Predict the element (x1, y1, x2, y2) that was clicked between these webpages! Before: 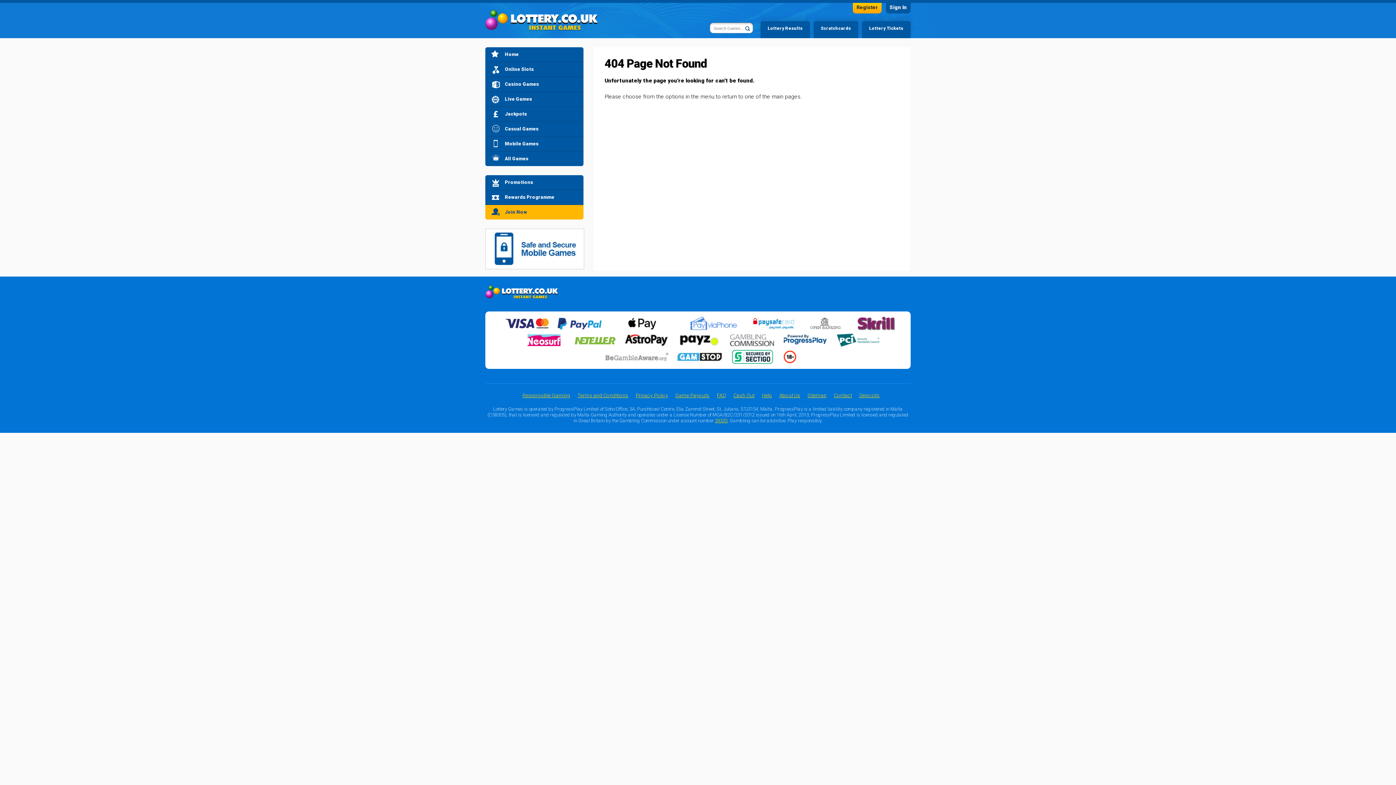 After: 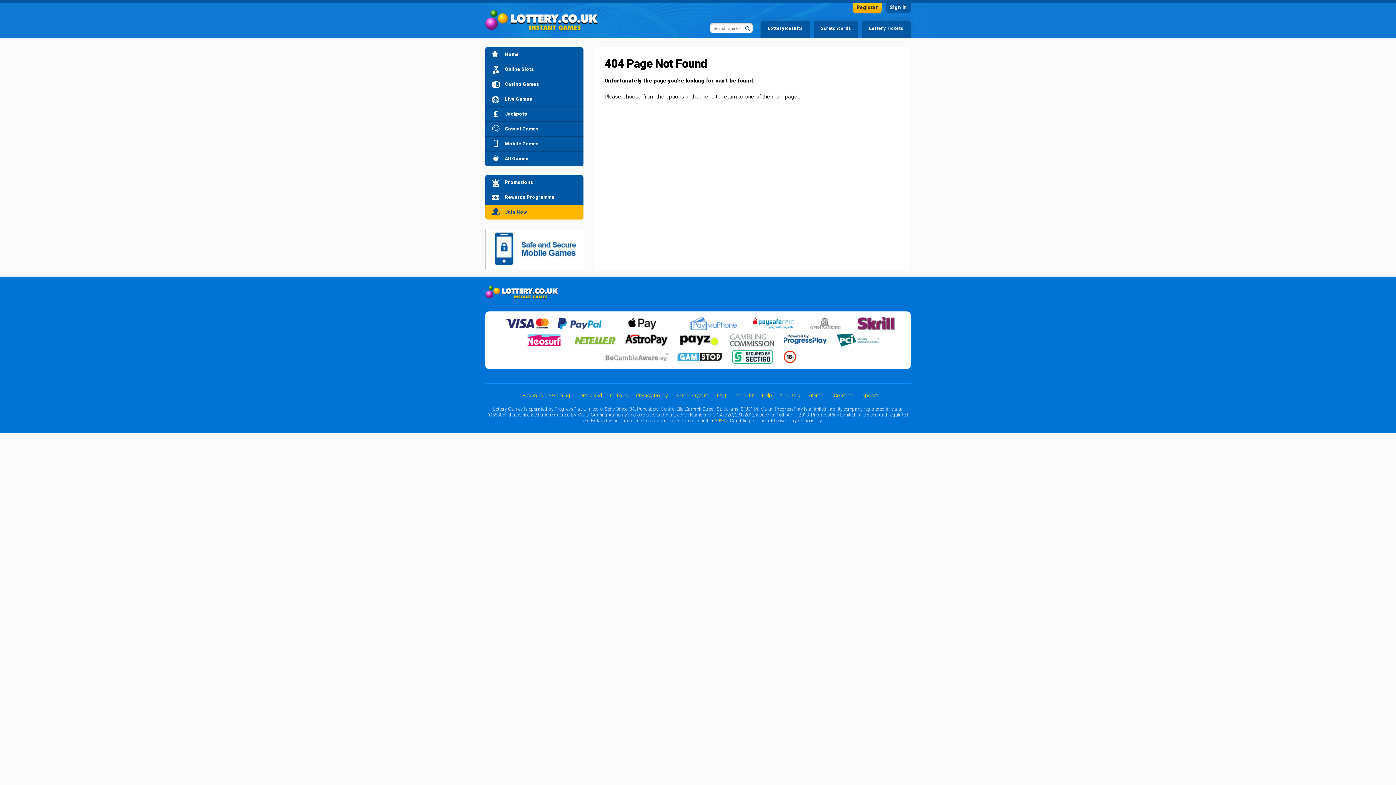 Action: bbox: (623, 333, 669, 339)